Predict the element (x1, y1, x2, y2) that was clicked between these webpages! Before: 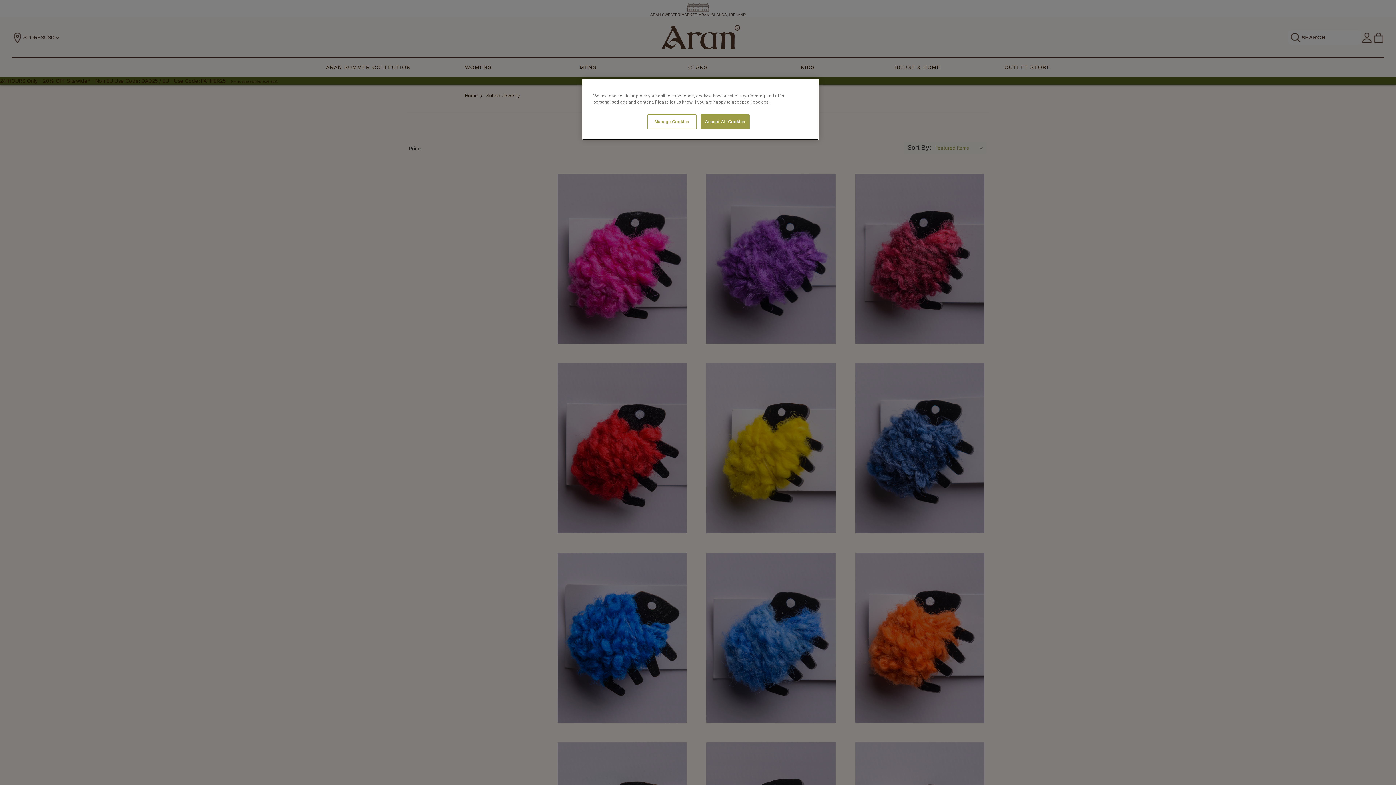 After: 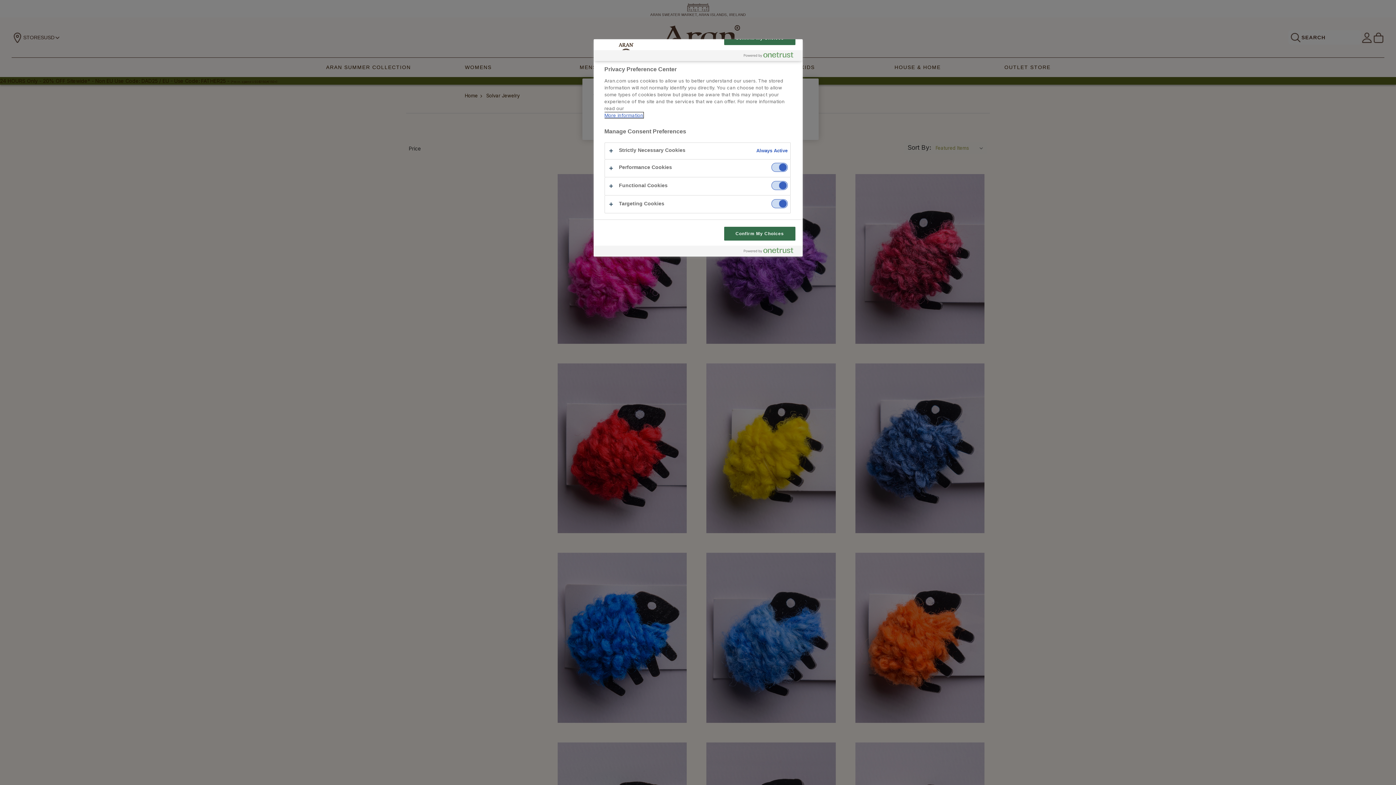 Action: label: Manage Cookies bbox: (647, 114, 696, 129)